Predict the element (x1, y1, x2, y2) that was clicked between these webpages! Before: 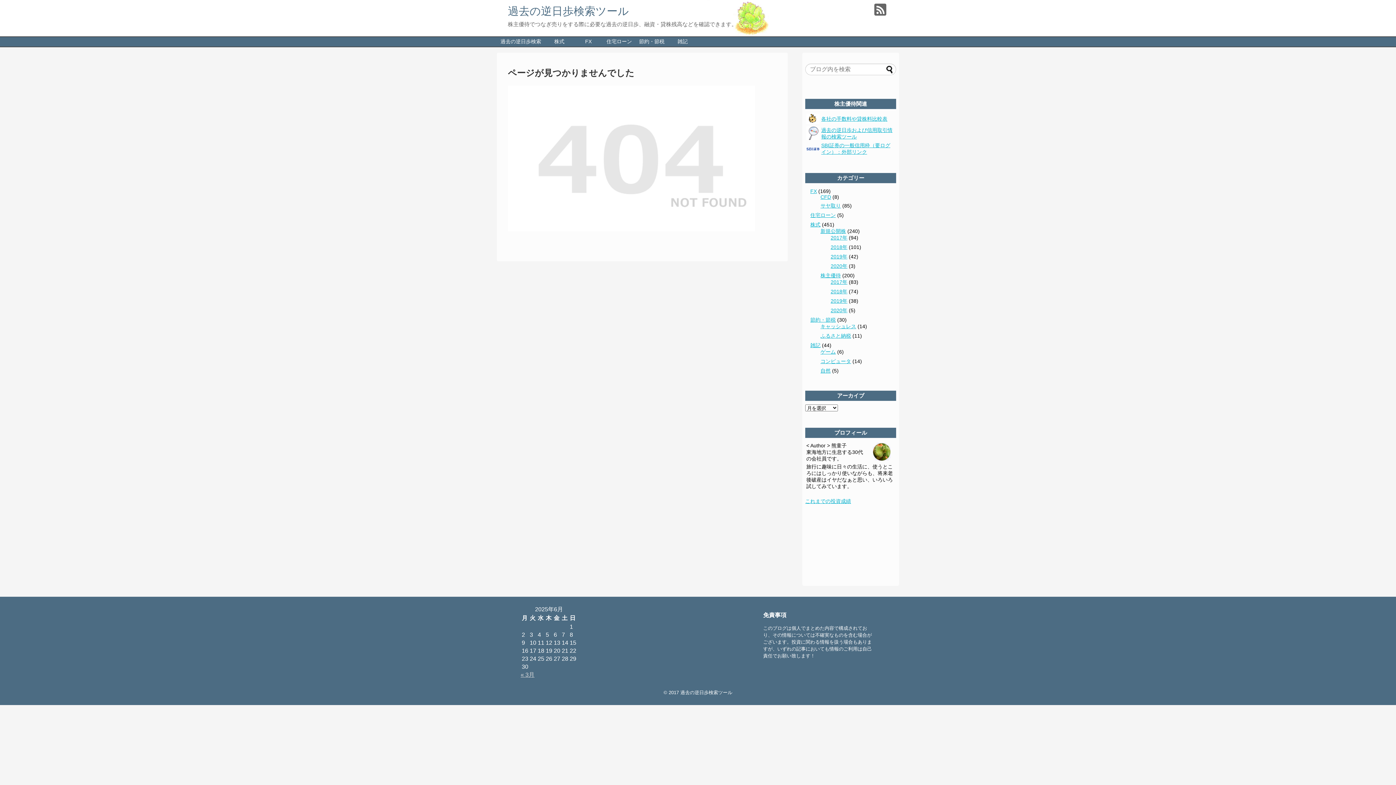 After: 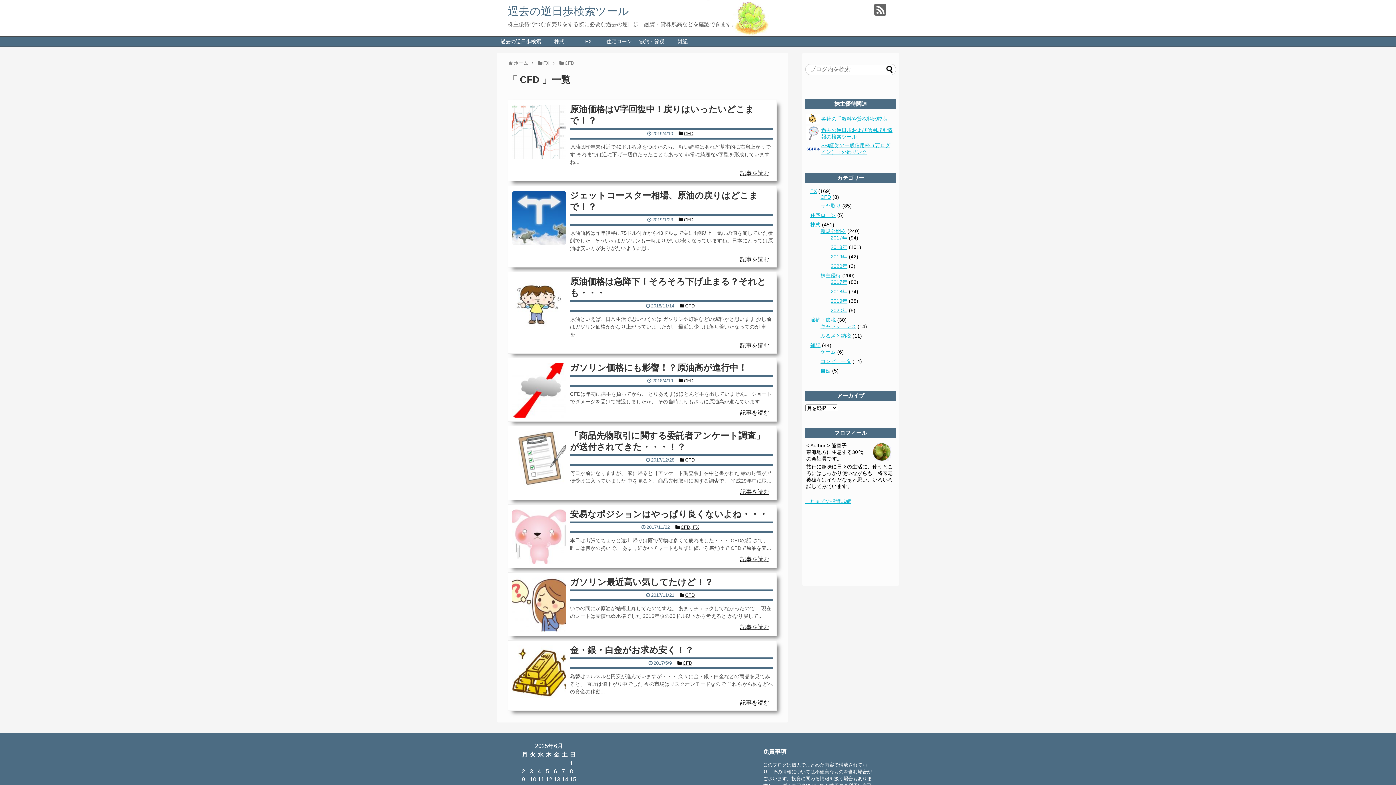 Action: bbox: (820, 194, 831, 200) label: CFD